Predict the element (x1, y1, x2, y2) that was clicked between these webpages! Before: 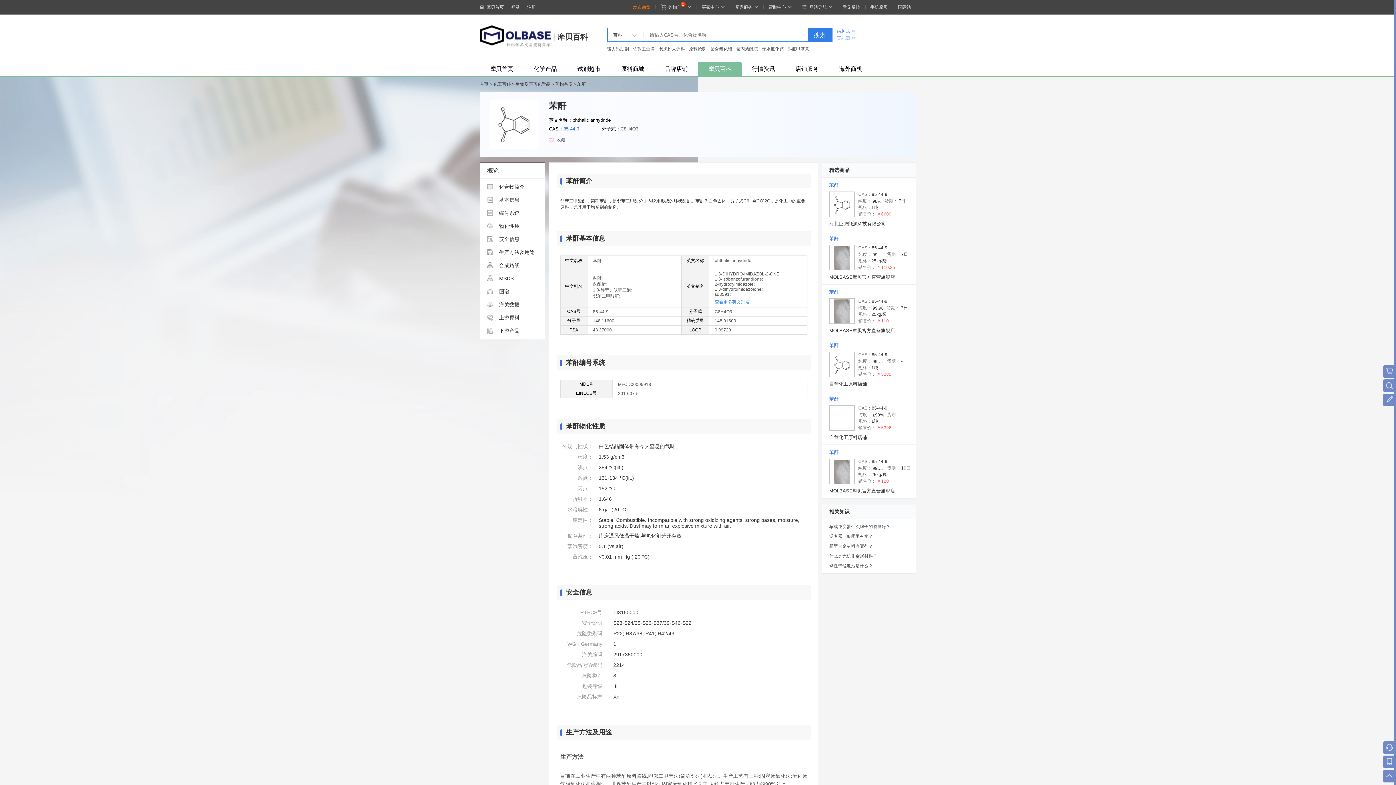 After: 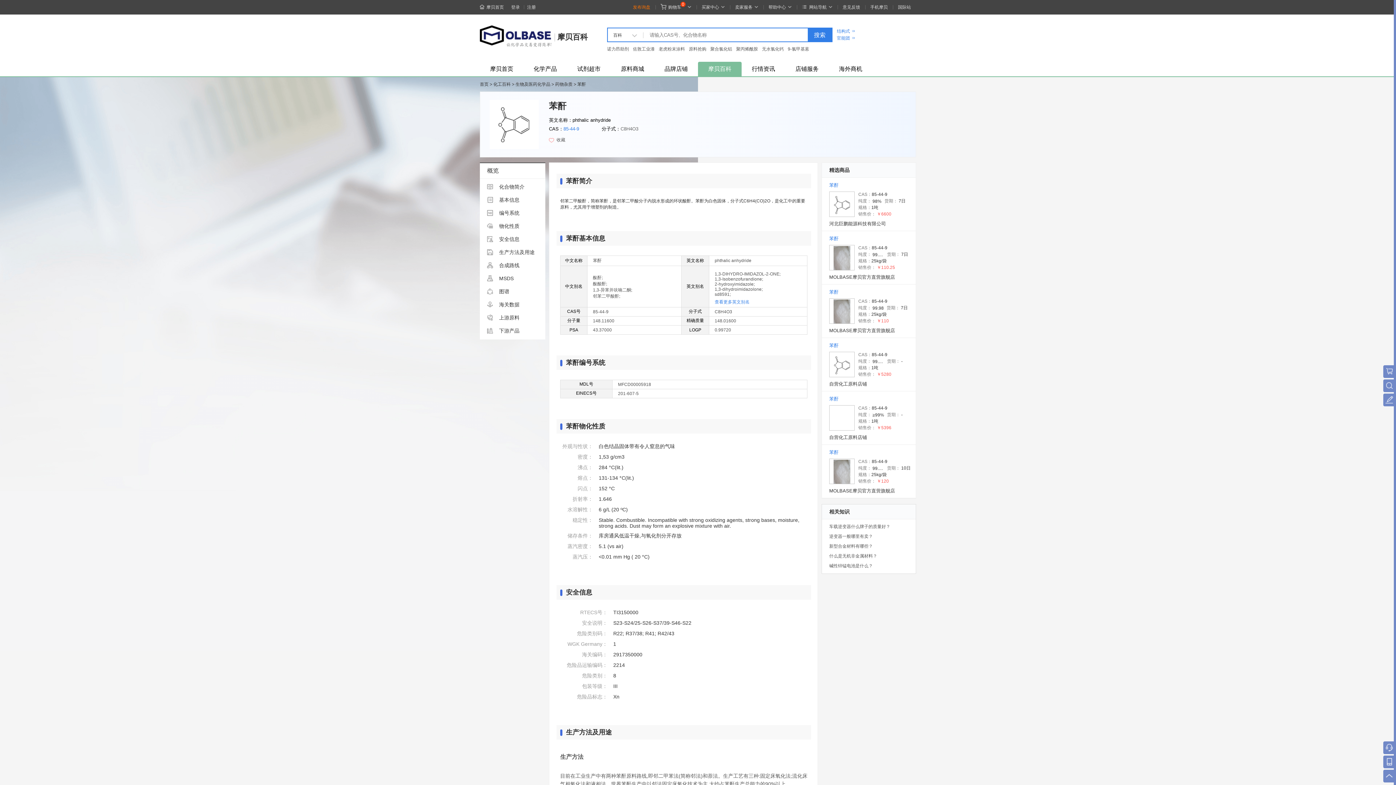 Action: bbox: (577, 65, 600, 72) label: 试剂超市